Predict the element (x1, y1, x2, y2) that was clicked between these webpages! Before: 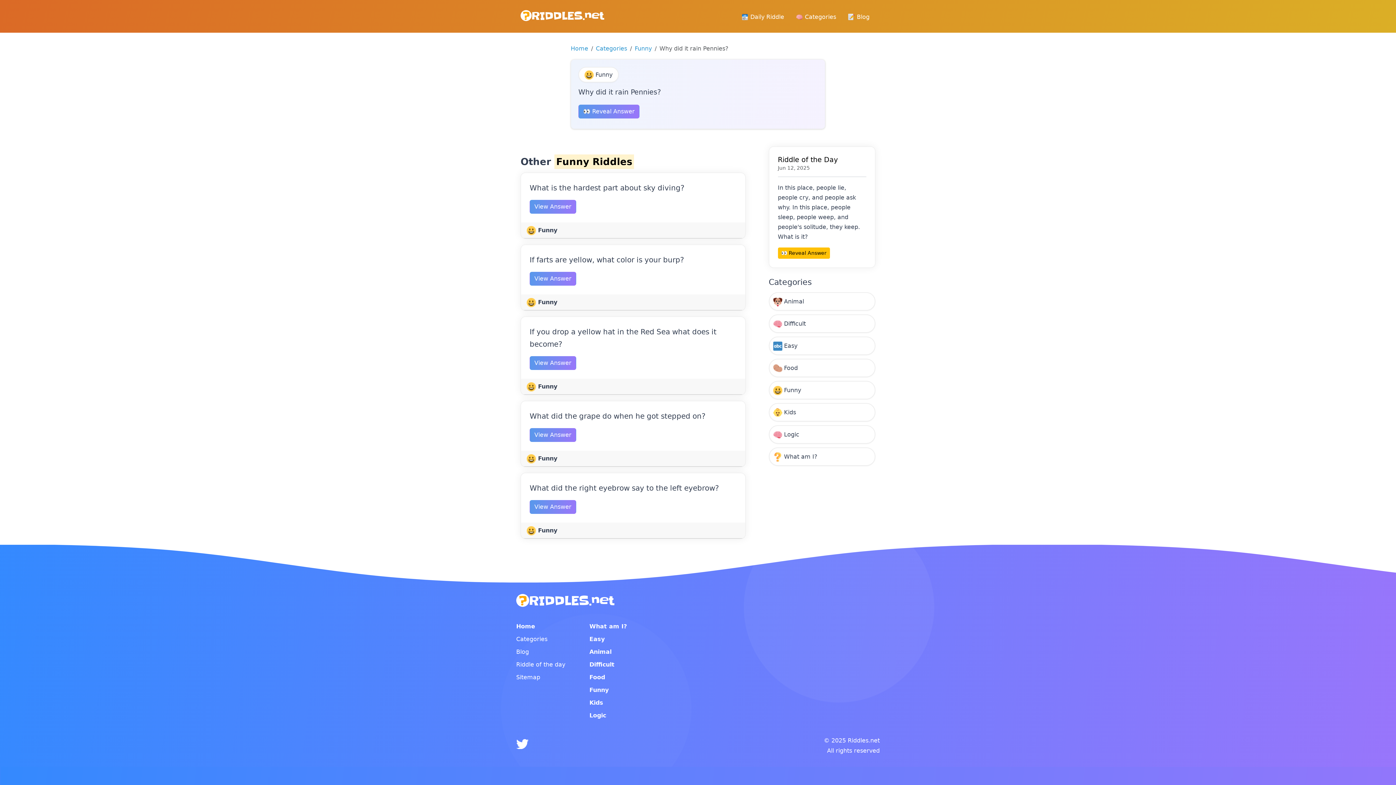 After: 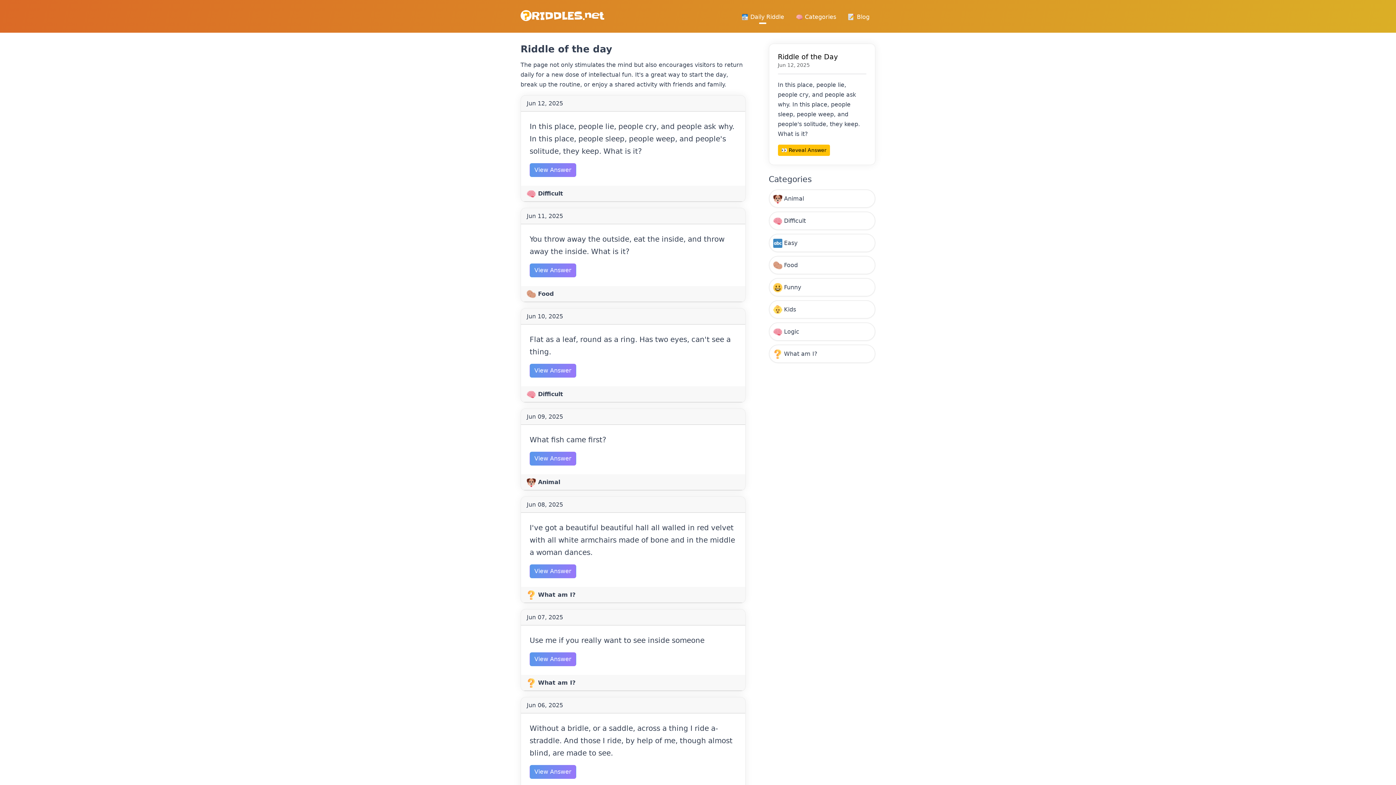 Action: bbox: (778, 155, 838, 163) label: Riddle of the Day